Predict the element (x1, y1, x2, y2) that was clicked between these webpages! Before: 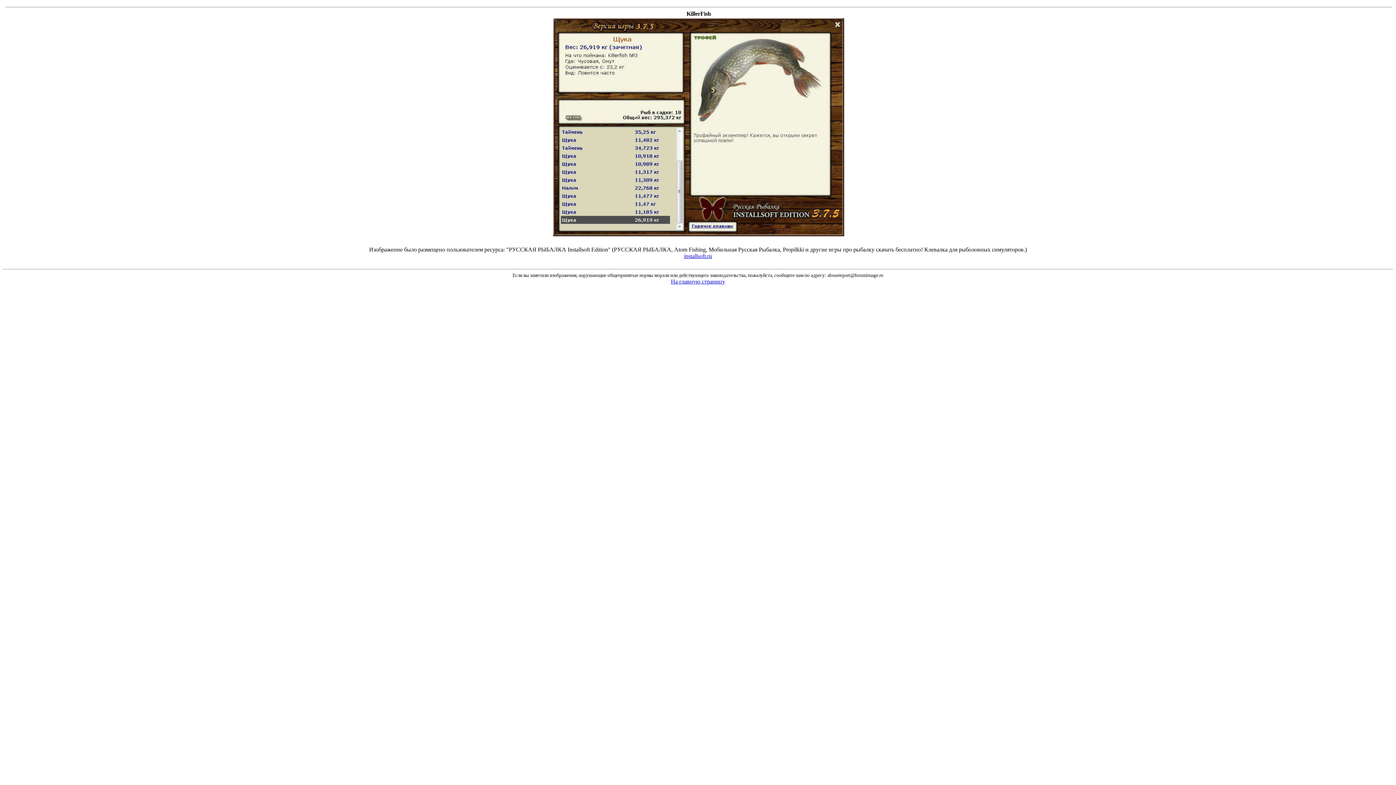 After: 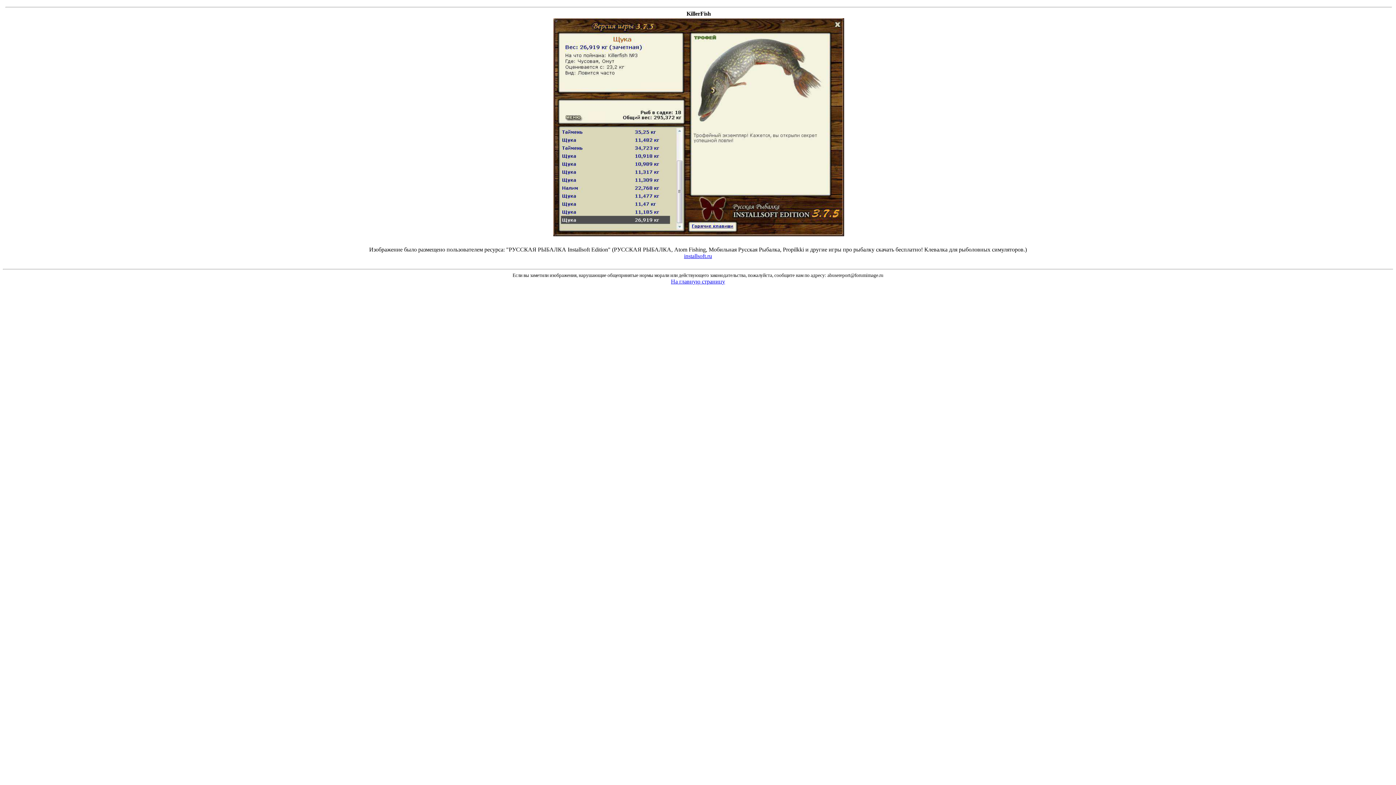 Action: bbox: (698, 280, 698, 286)